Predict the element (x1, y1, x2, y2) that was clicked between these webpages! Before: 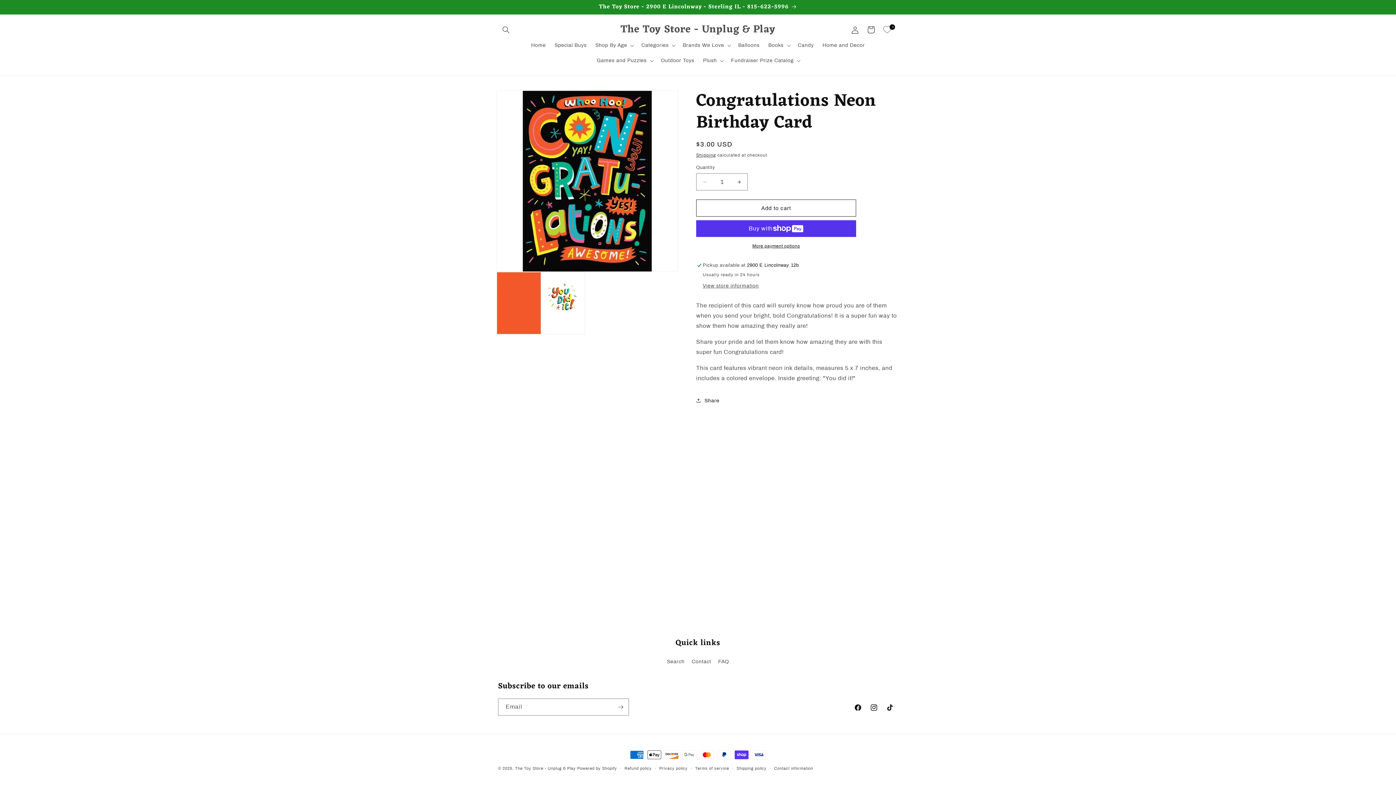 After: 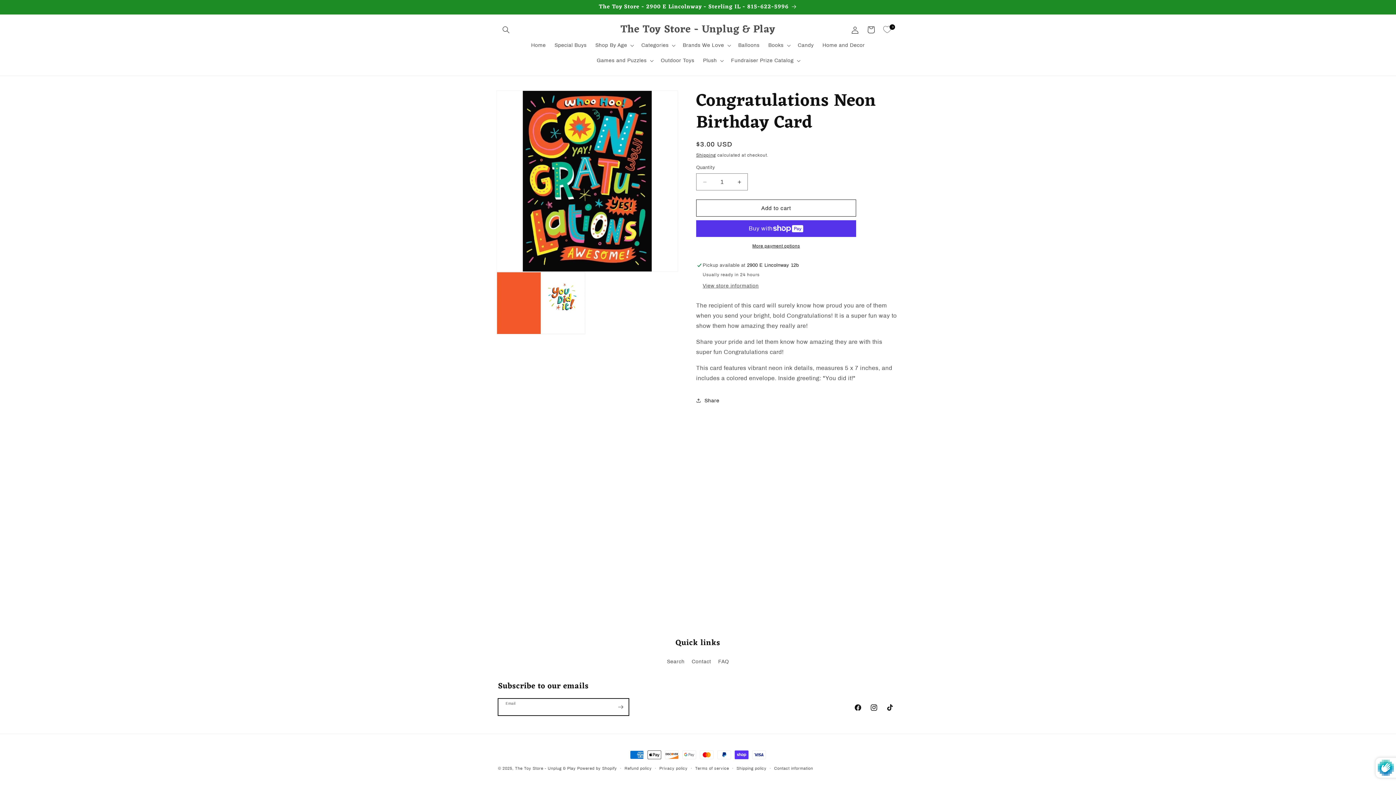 Action: bbox: (612, 698, 628, 716) label: Subscribe